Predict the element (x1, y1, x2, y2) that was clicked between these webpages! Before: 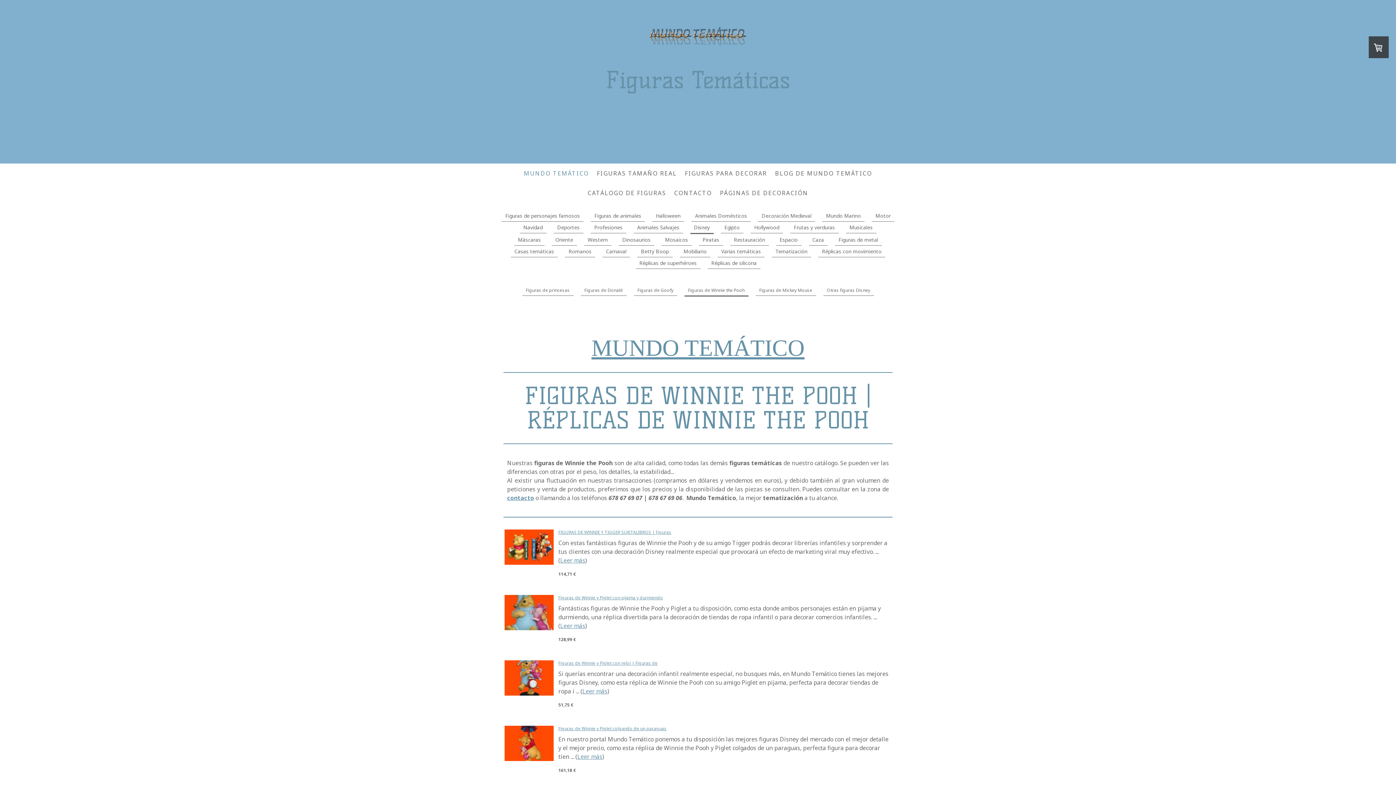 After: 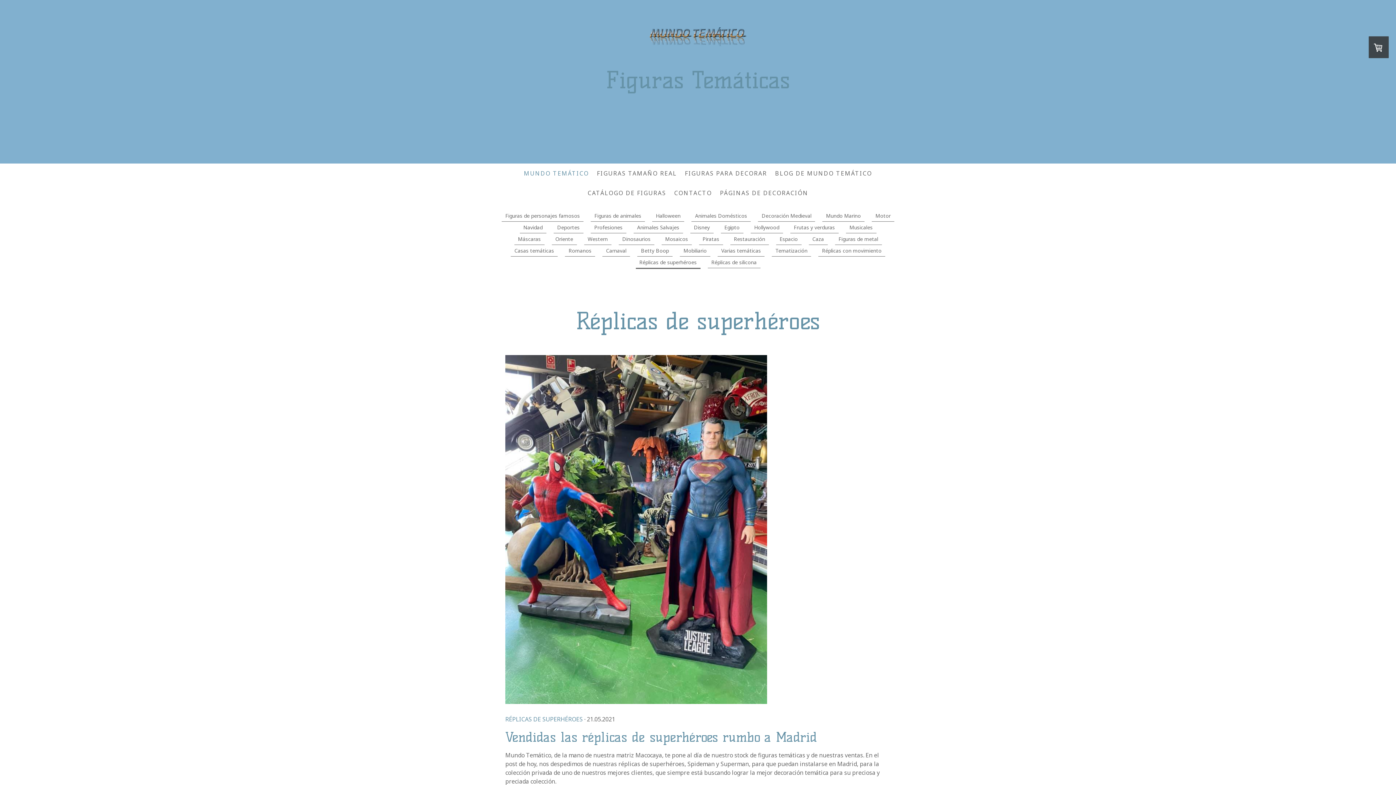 Action: bbox: (635, 257, 700, 269) label: Réplicas de superhéroes